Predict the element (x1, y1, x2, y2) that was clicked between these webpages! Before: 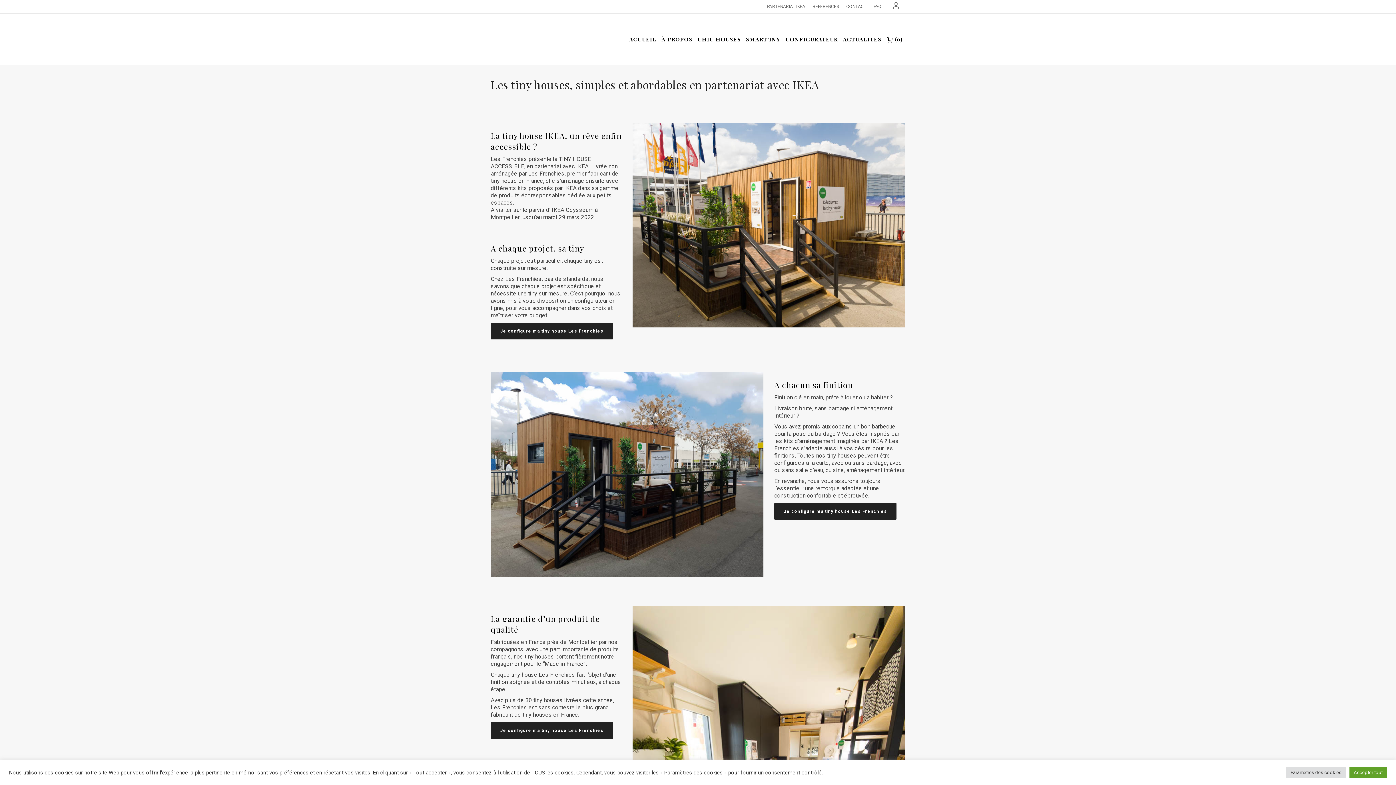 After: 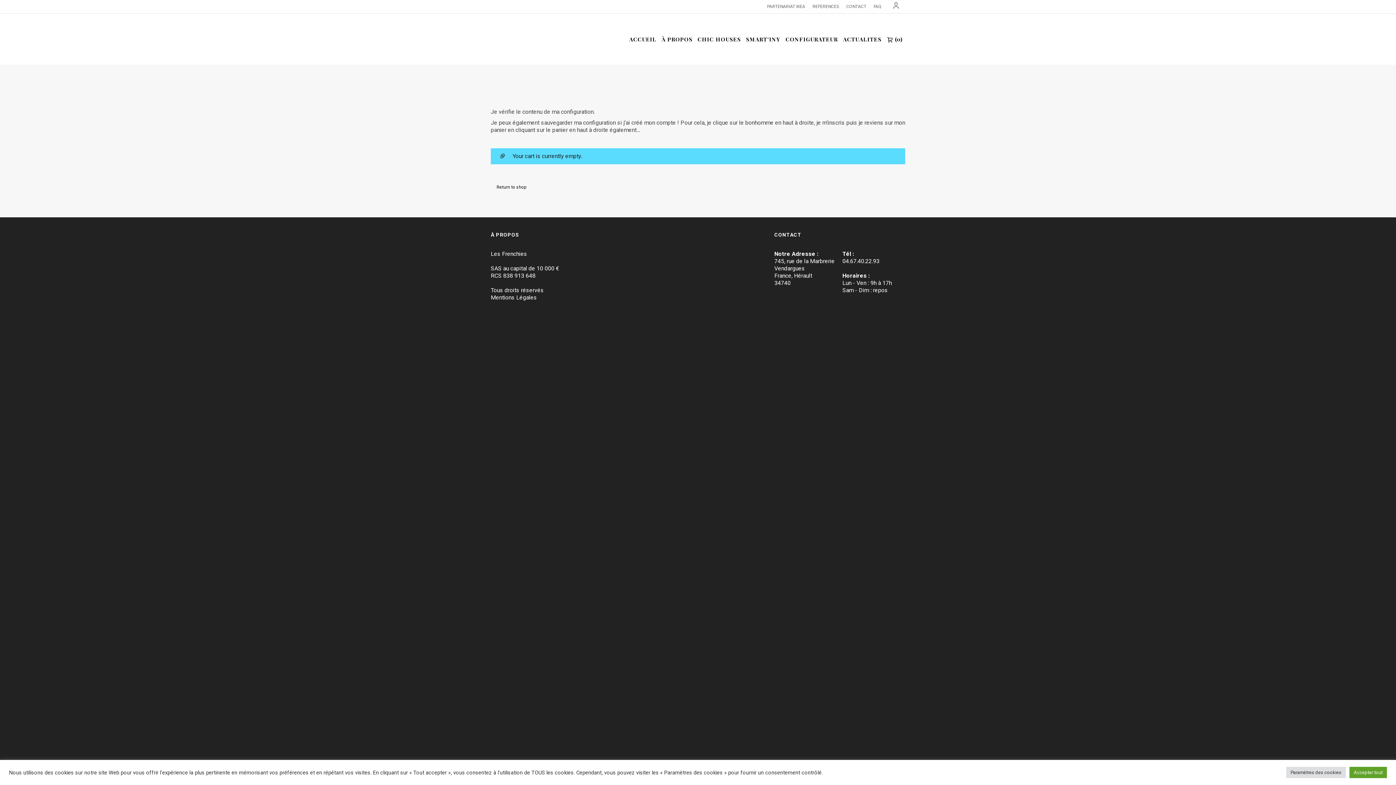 Action: bbox: (884, 13, 905, 64) label: 0